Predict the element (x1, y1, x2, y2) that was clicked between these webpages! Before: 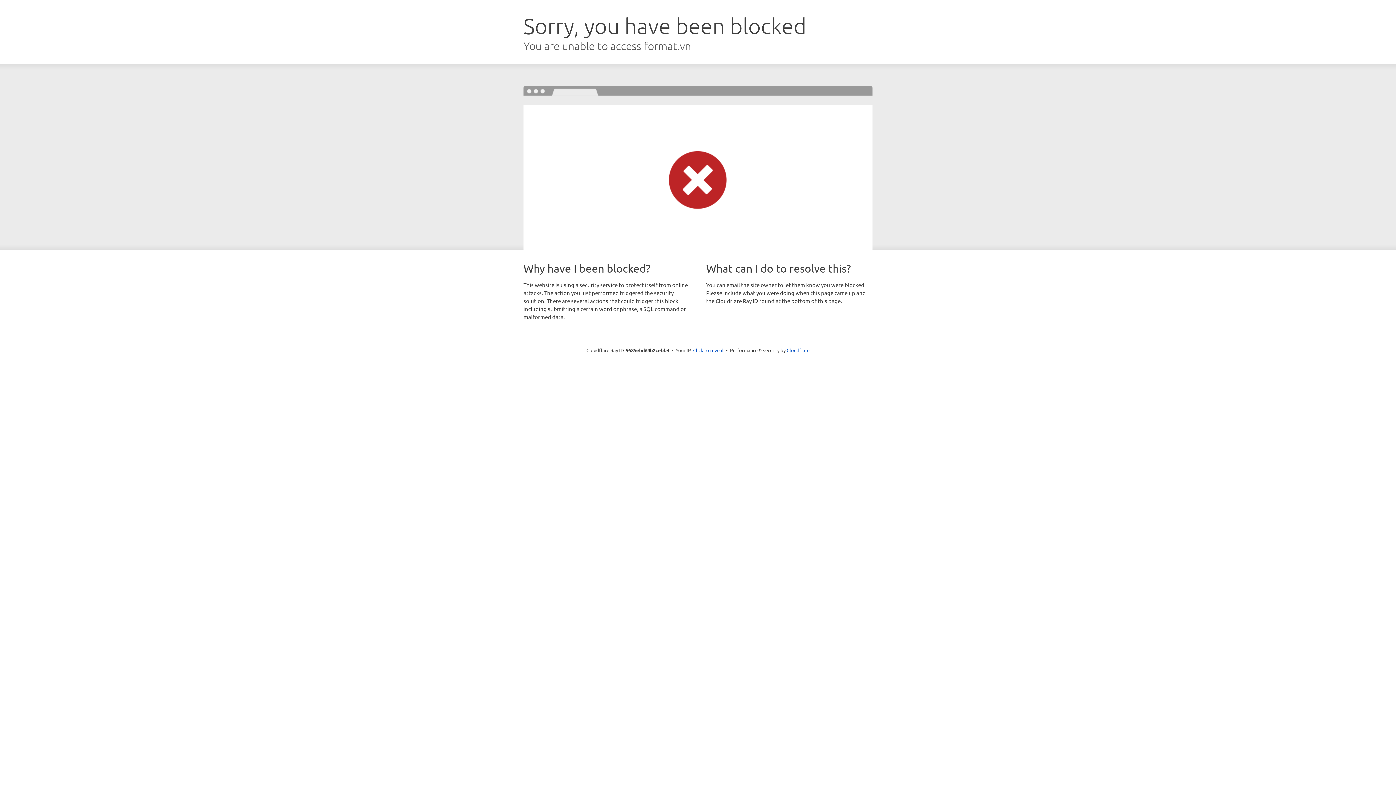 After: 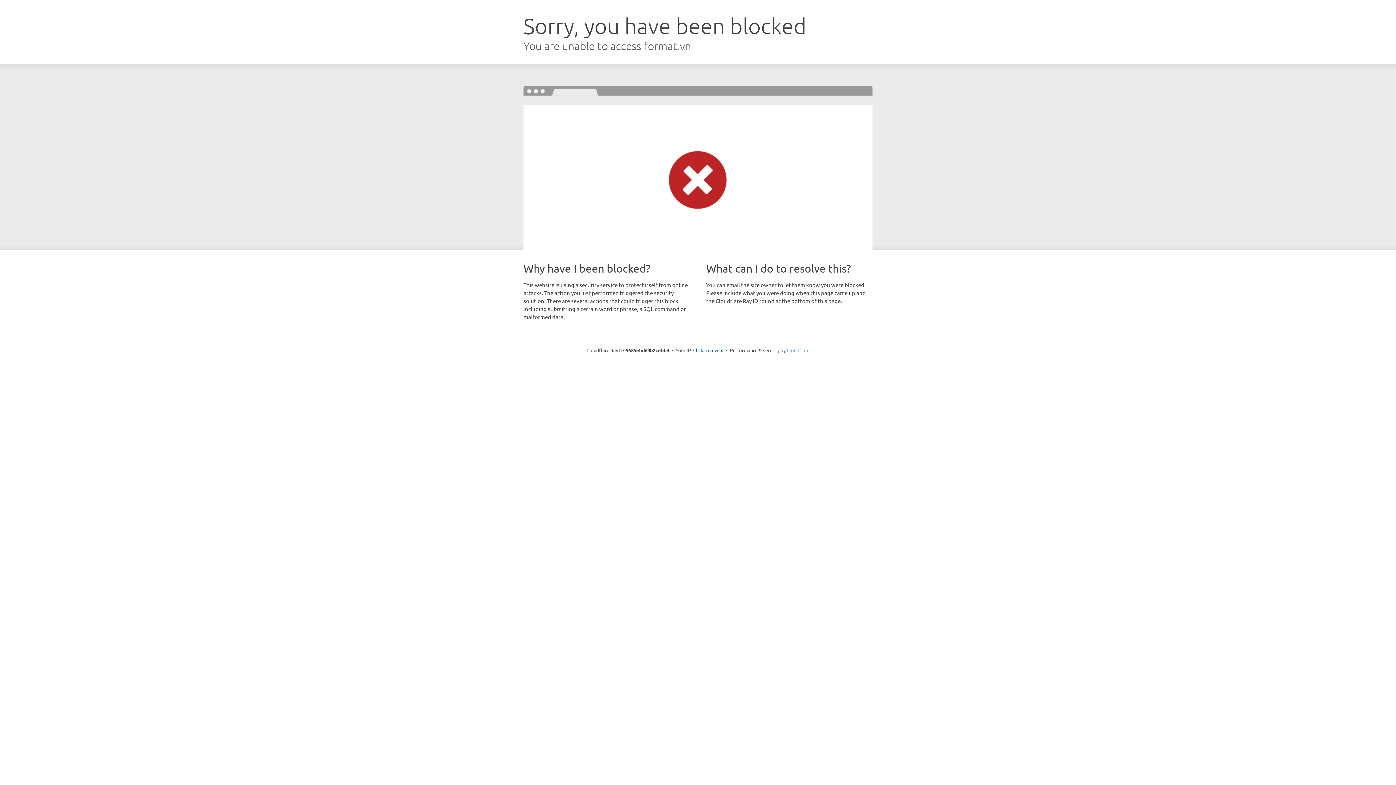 Action: bbox: (786, 347, 809, 353) label: Cloudflare